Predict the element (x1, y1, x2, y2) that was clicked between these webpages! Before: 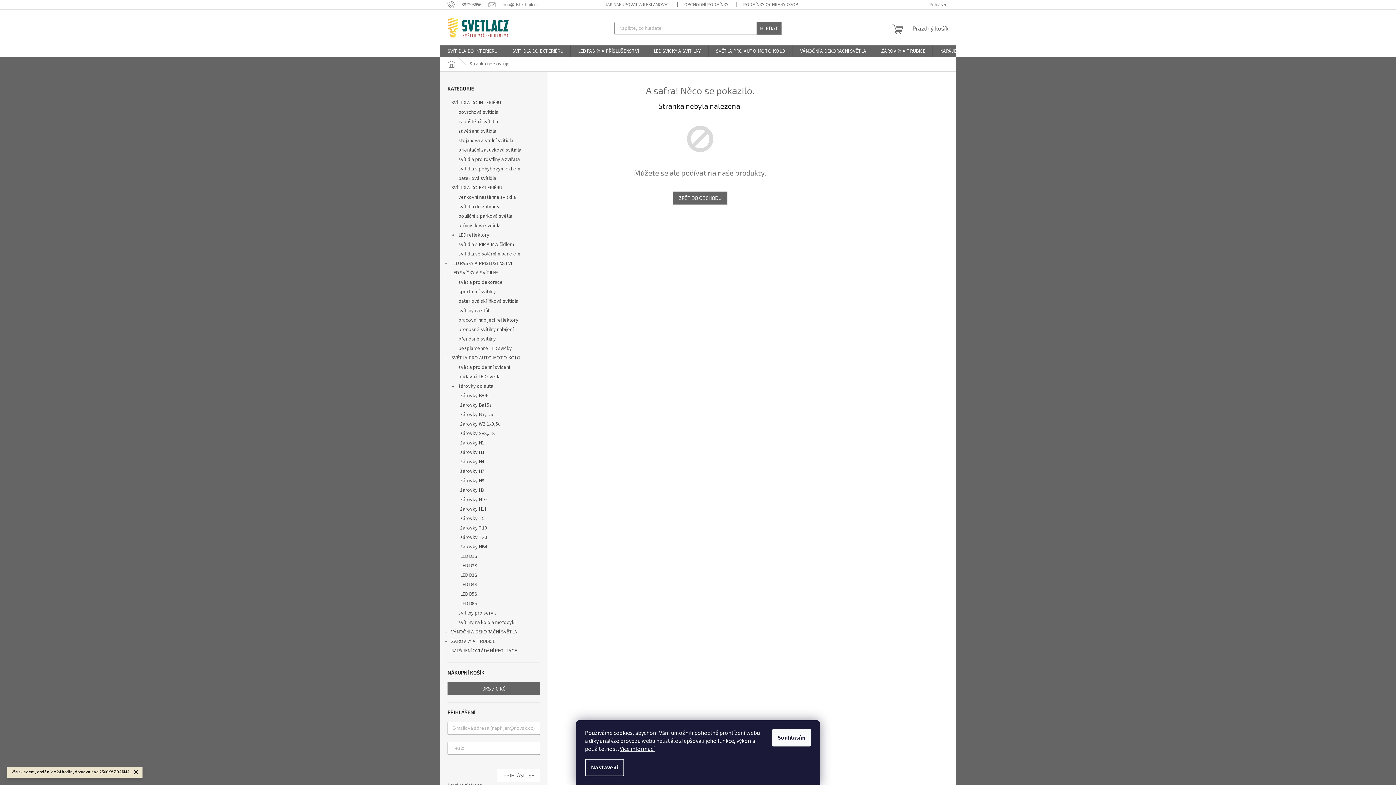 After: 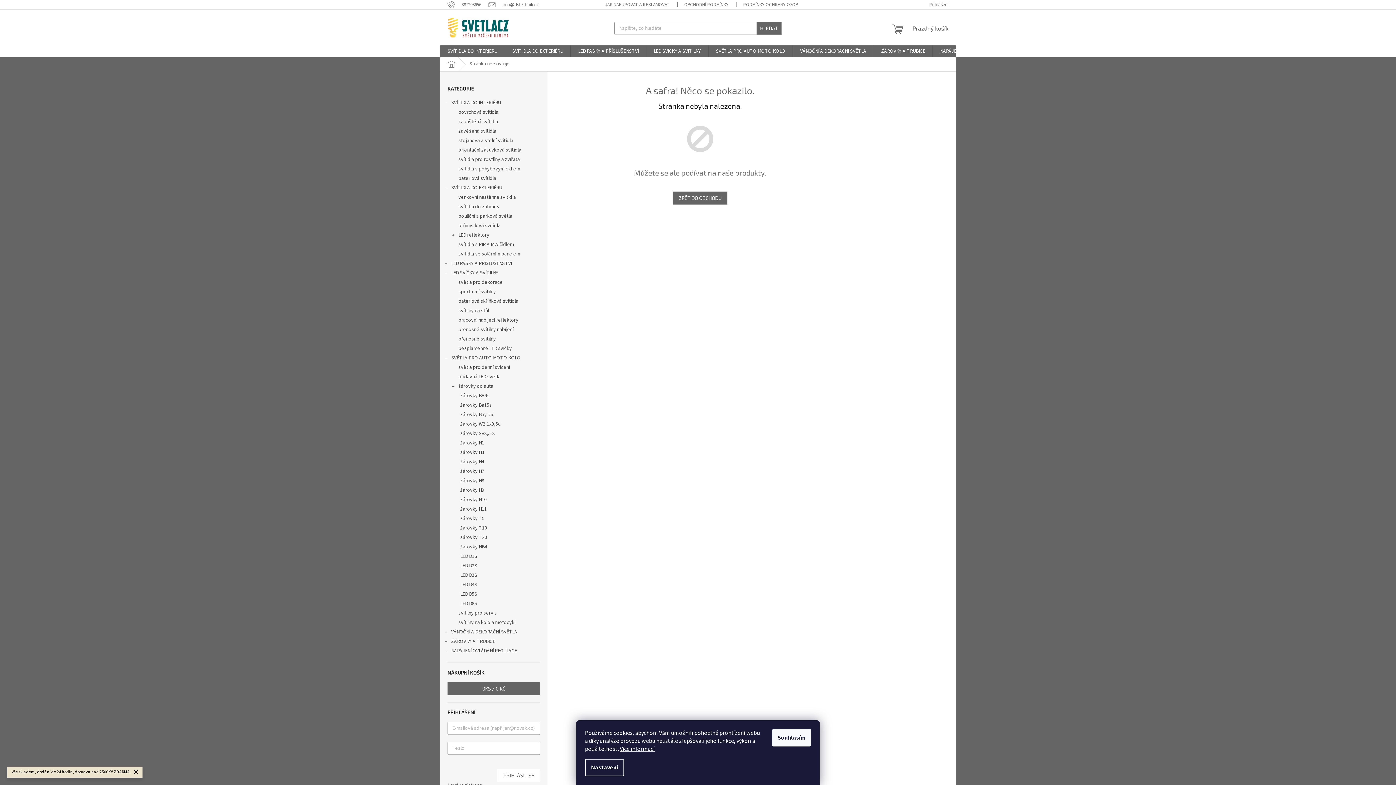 Action: bbox: (488, 1, 538, 7) label: info@dstechnik.cz